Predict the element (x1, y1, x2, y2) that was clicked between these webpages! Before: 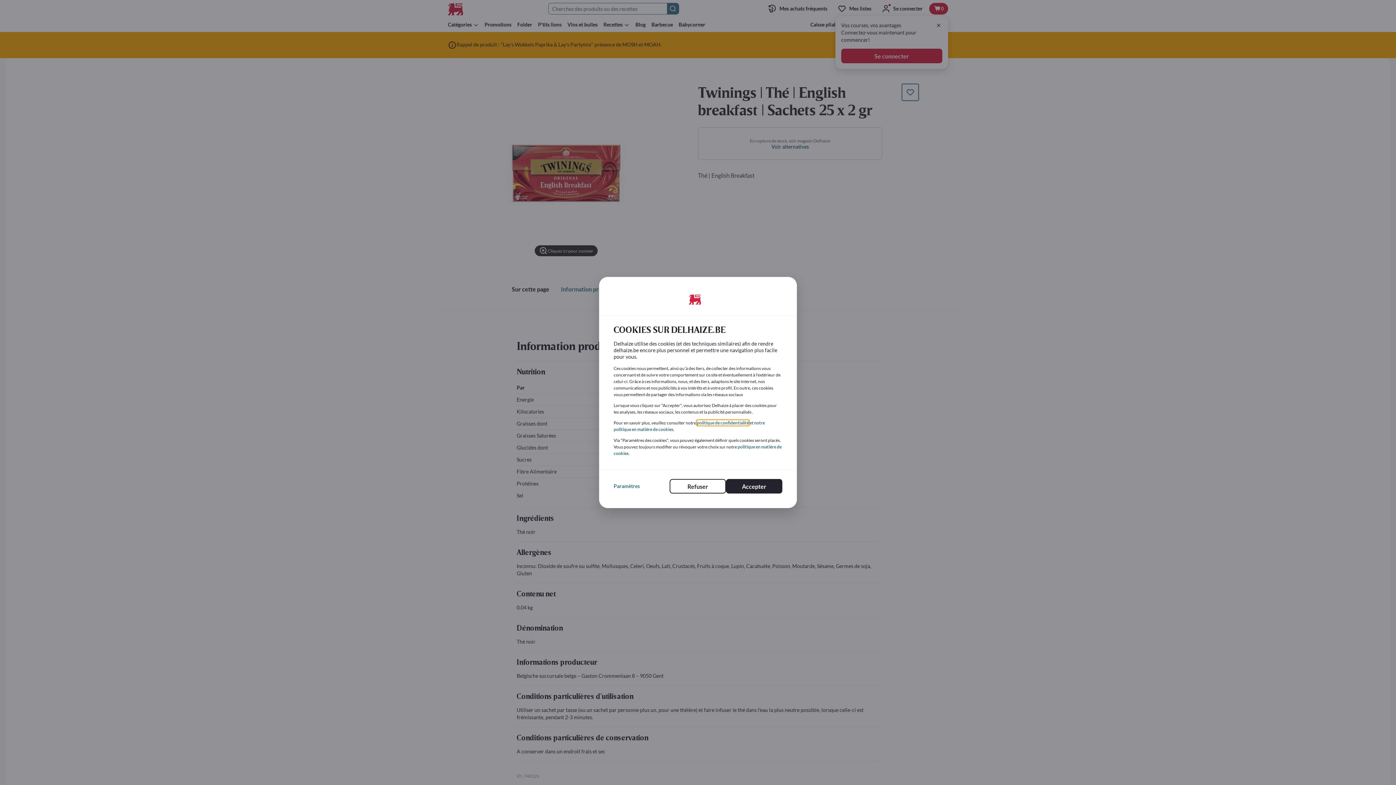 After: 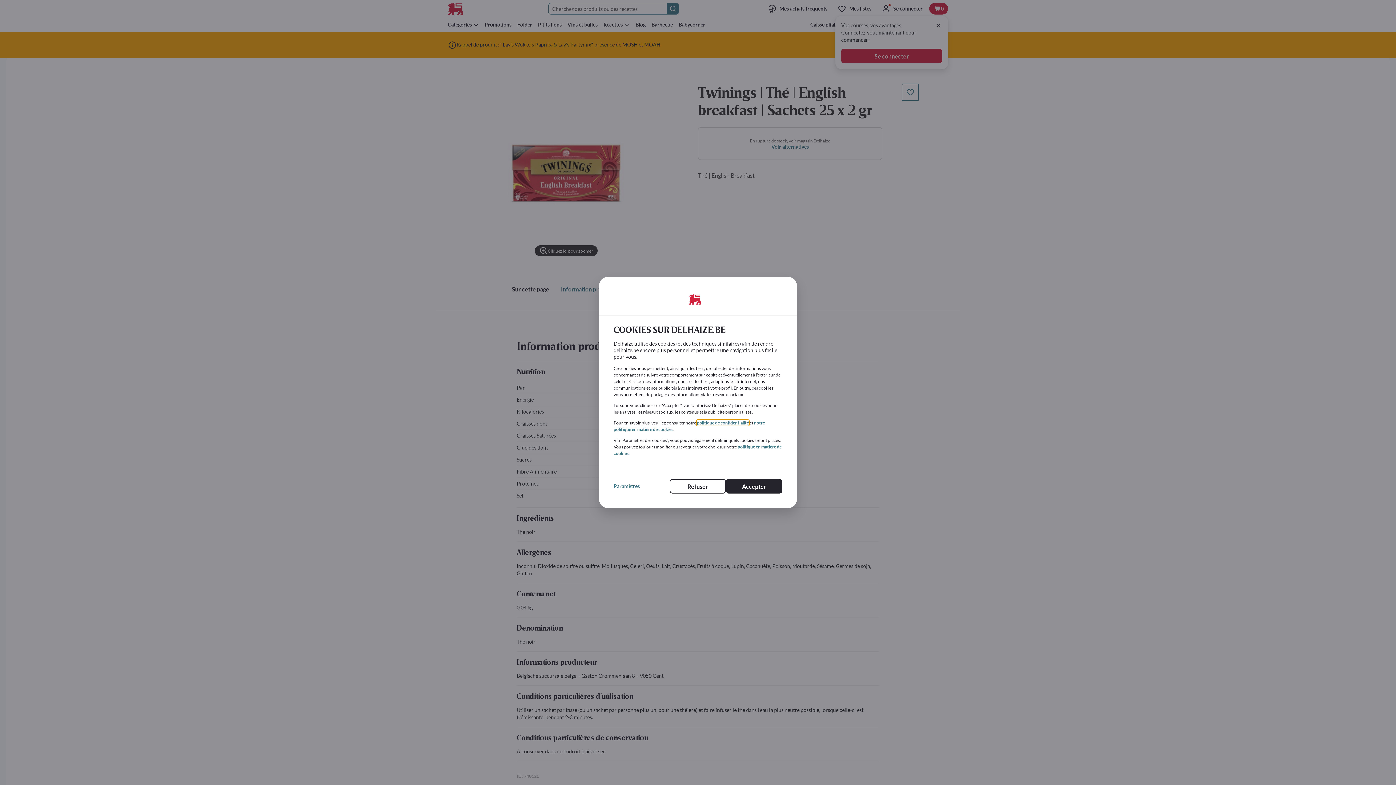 Action: label: politique de confidentialité bbox: (697, 420, 749, 425)